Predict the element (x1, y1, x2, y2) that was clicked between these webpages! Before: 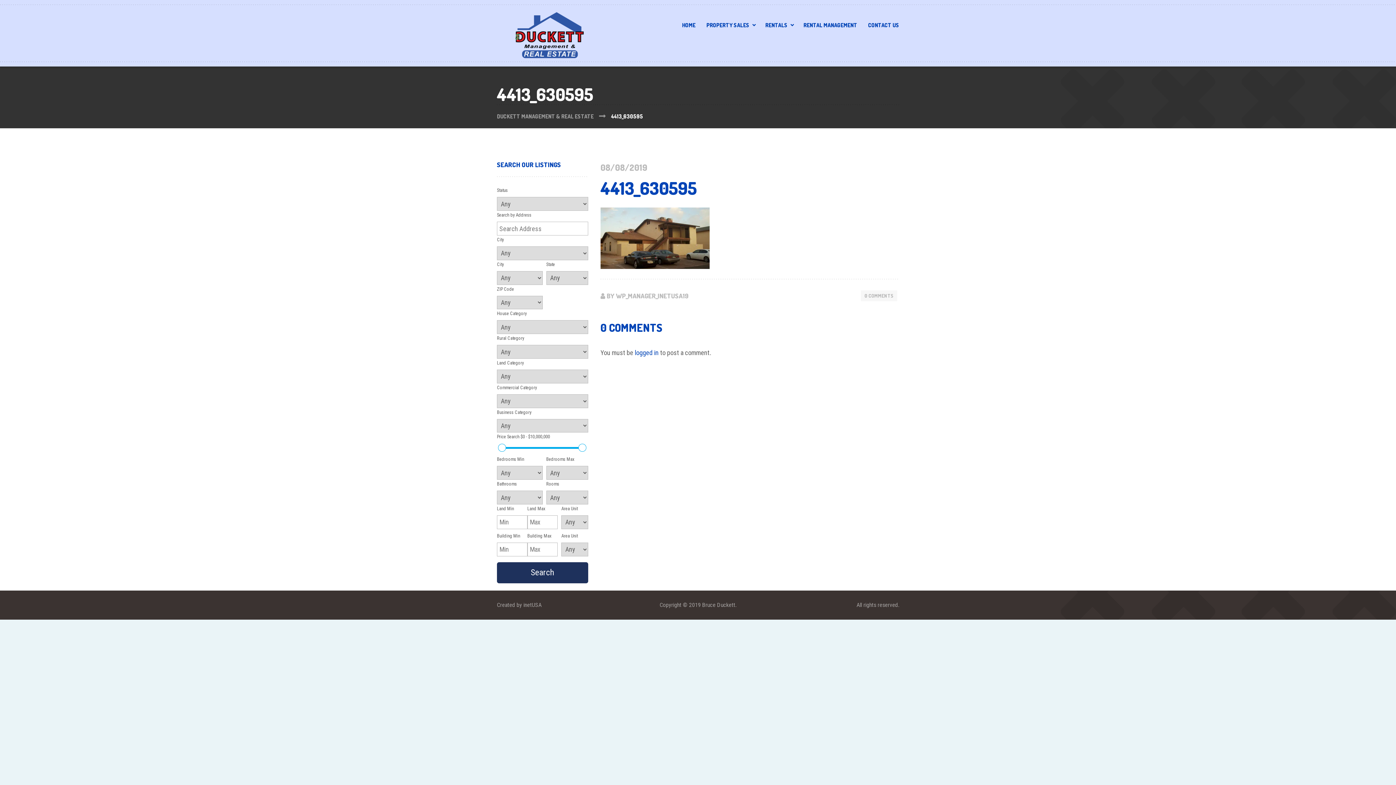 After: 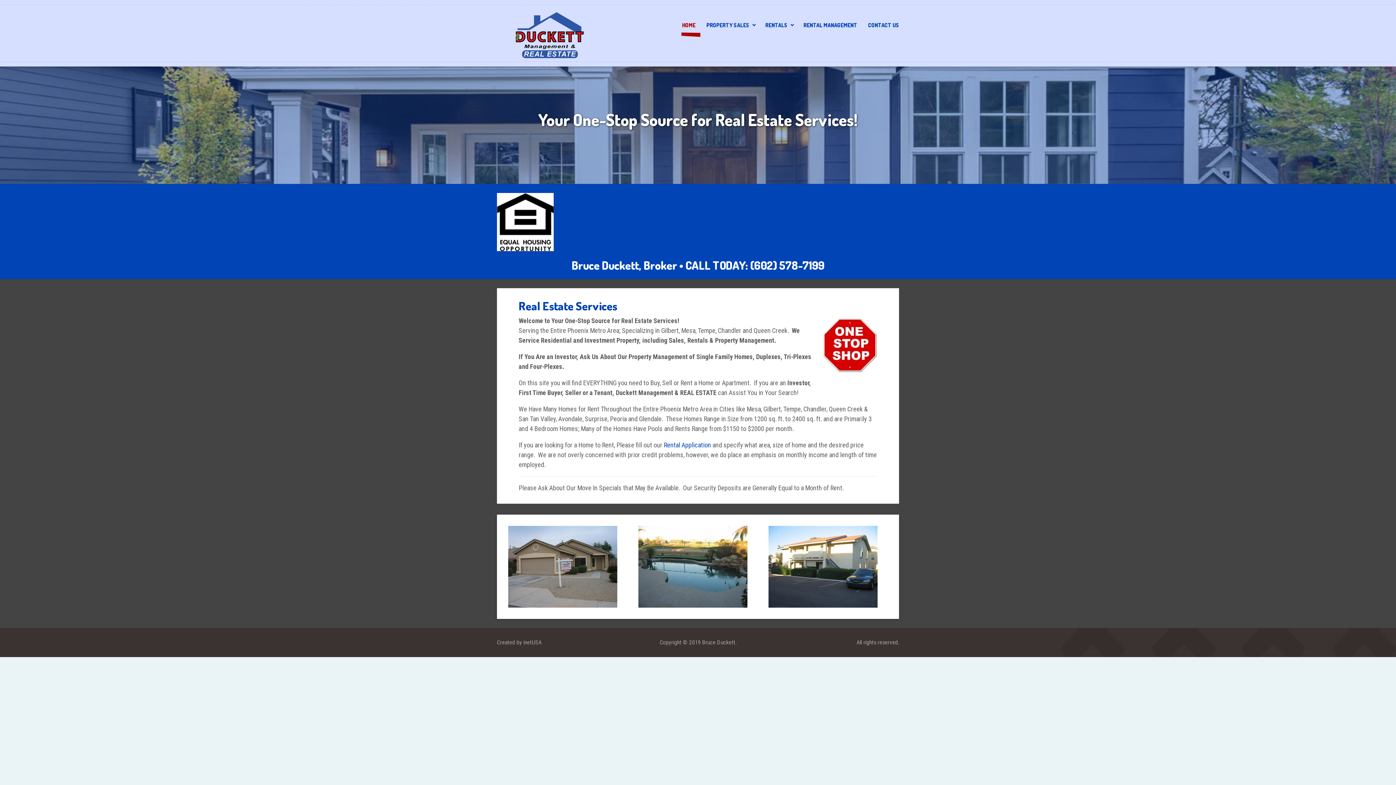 Action: bbox: (676, 4, 701, 50) label: HOME